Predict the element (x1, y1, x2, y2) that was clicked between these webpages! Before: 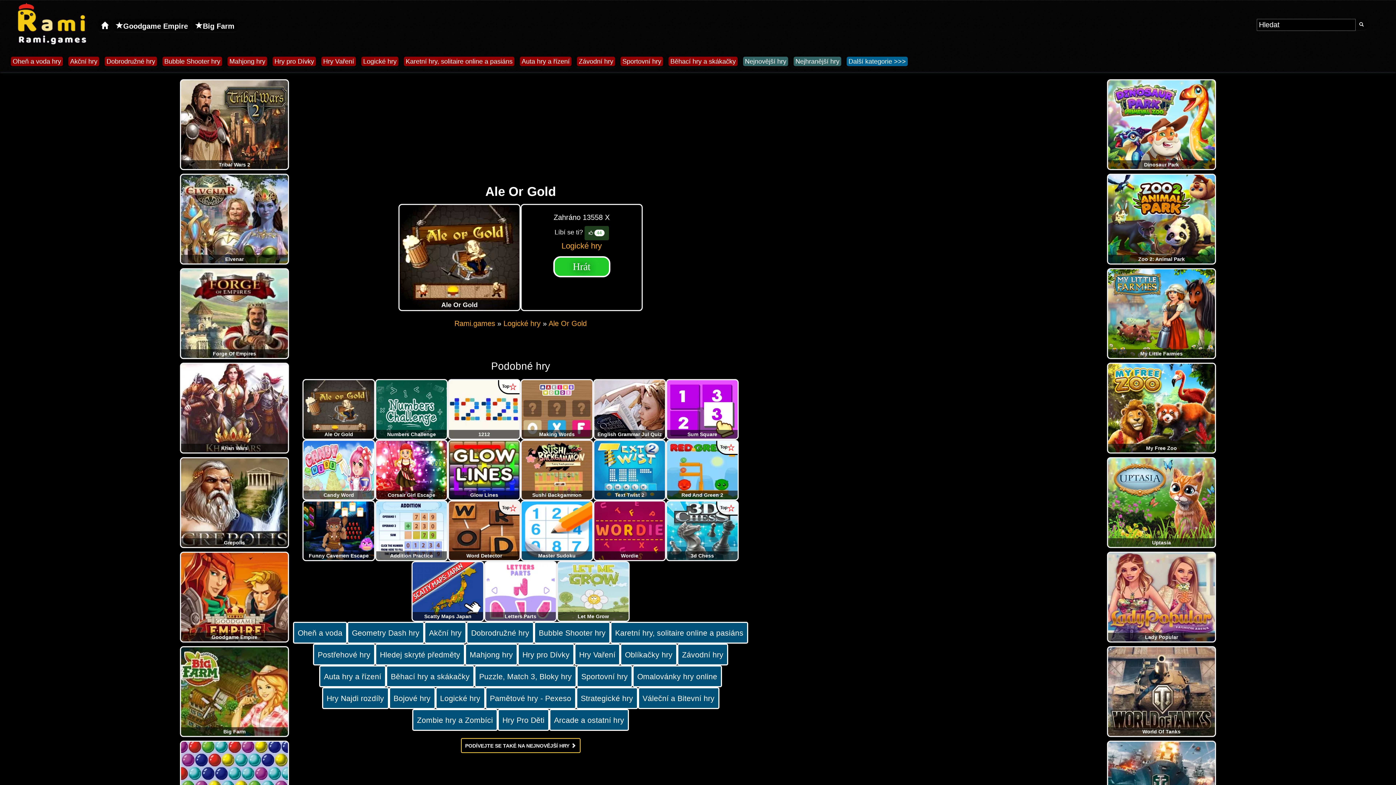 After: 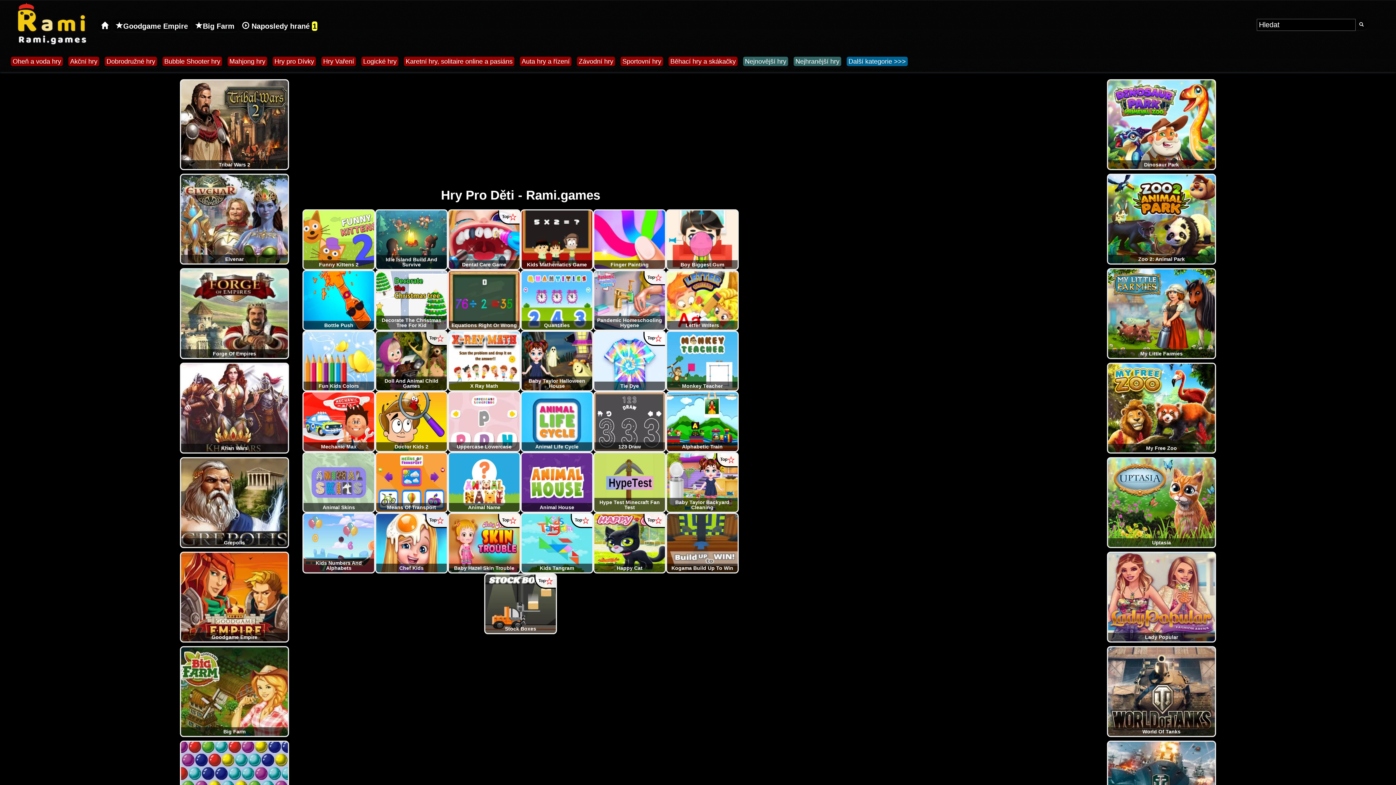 Action: label: Hry Pro Děti bbox: (497, 709, 549, 731)